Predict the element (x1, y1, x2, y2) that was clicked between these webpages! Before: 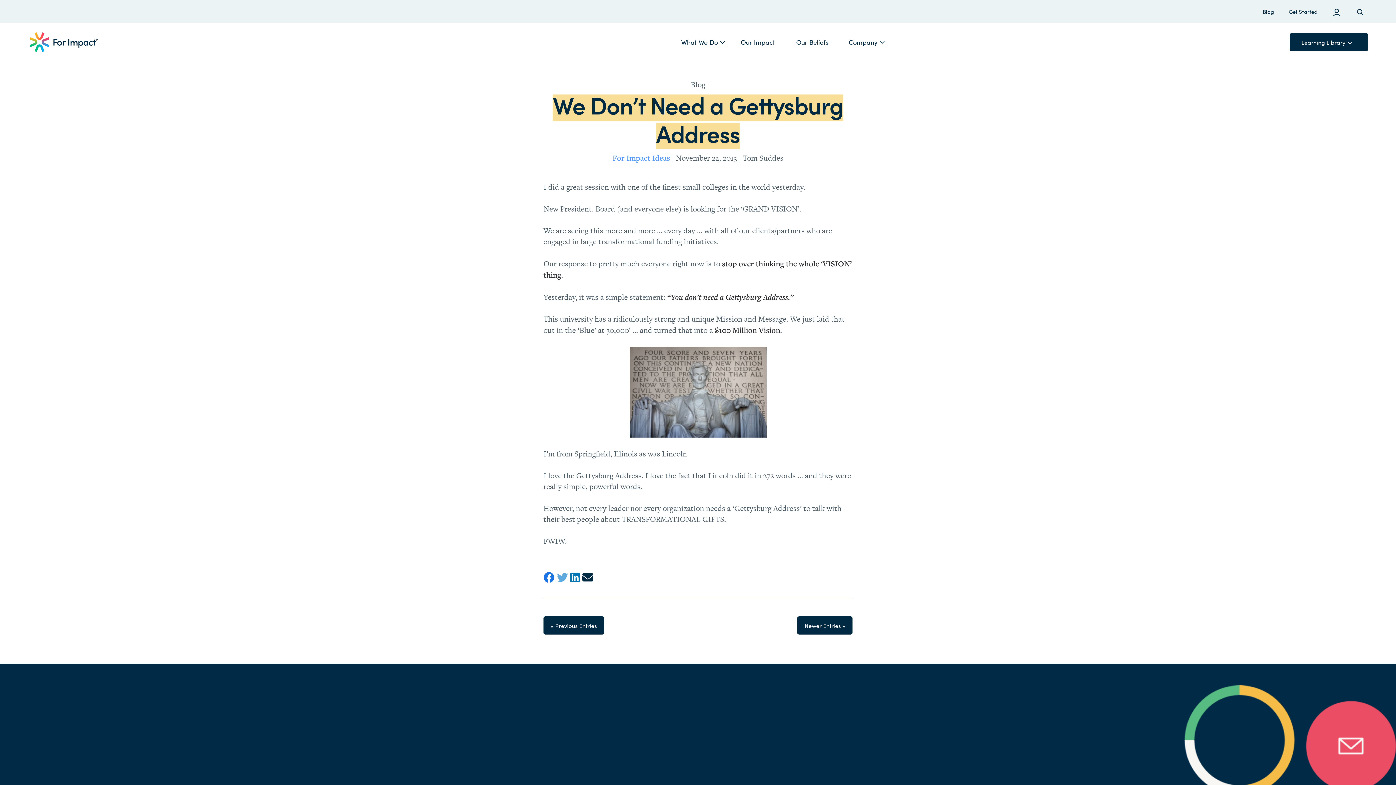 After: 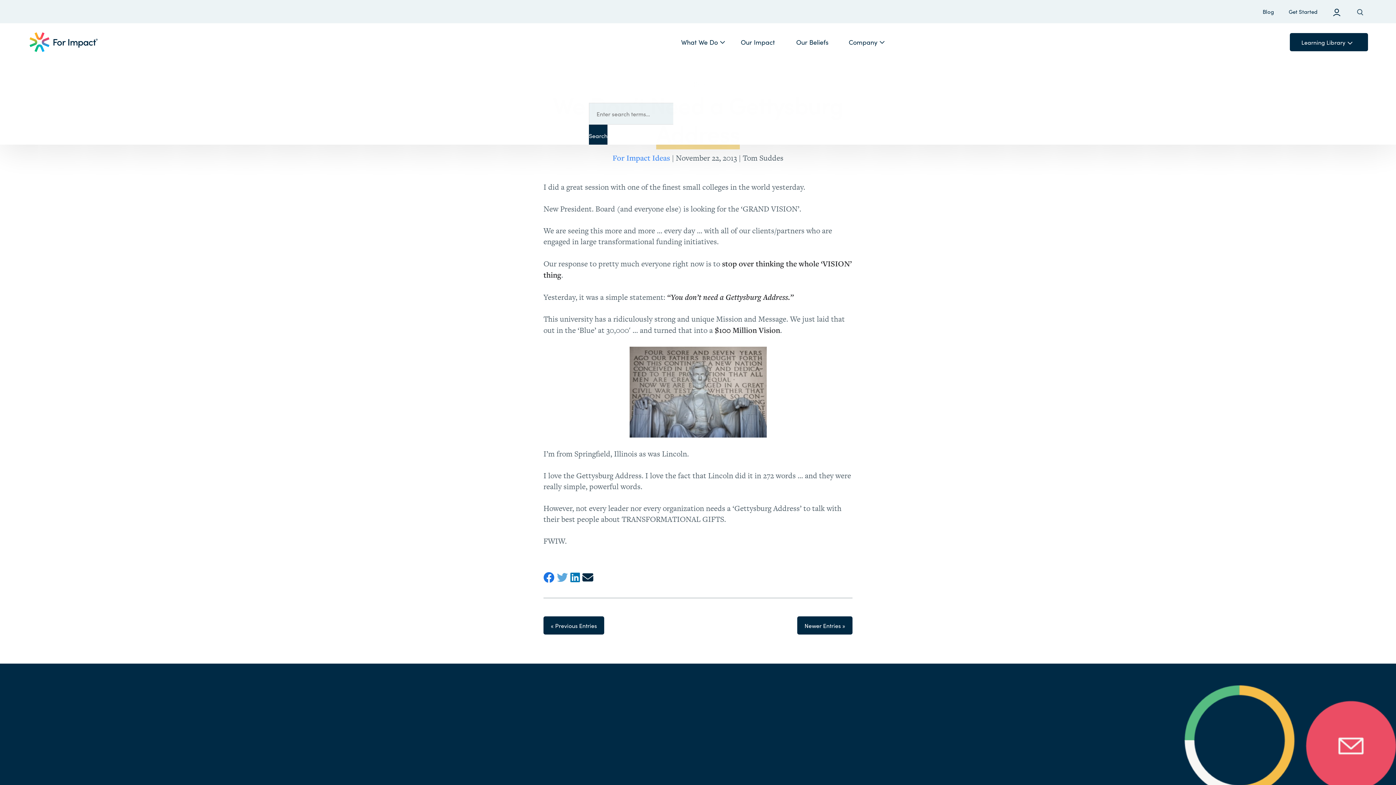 Action: bbox: (1356, 7, 1364, 15)